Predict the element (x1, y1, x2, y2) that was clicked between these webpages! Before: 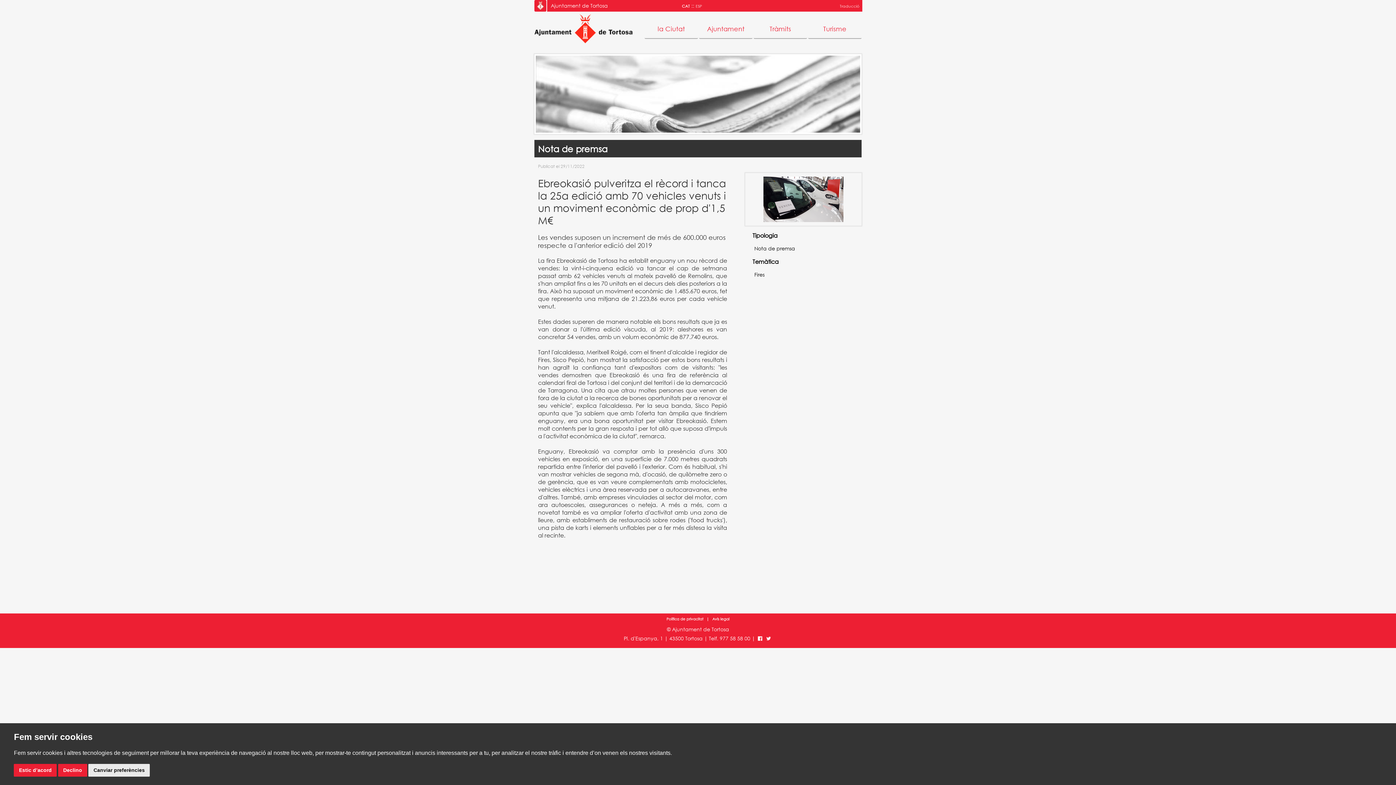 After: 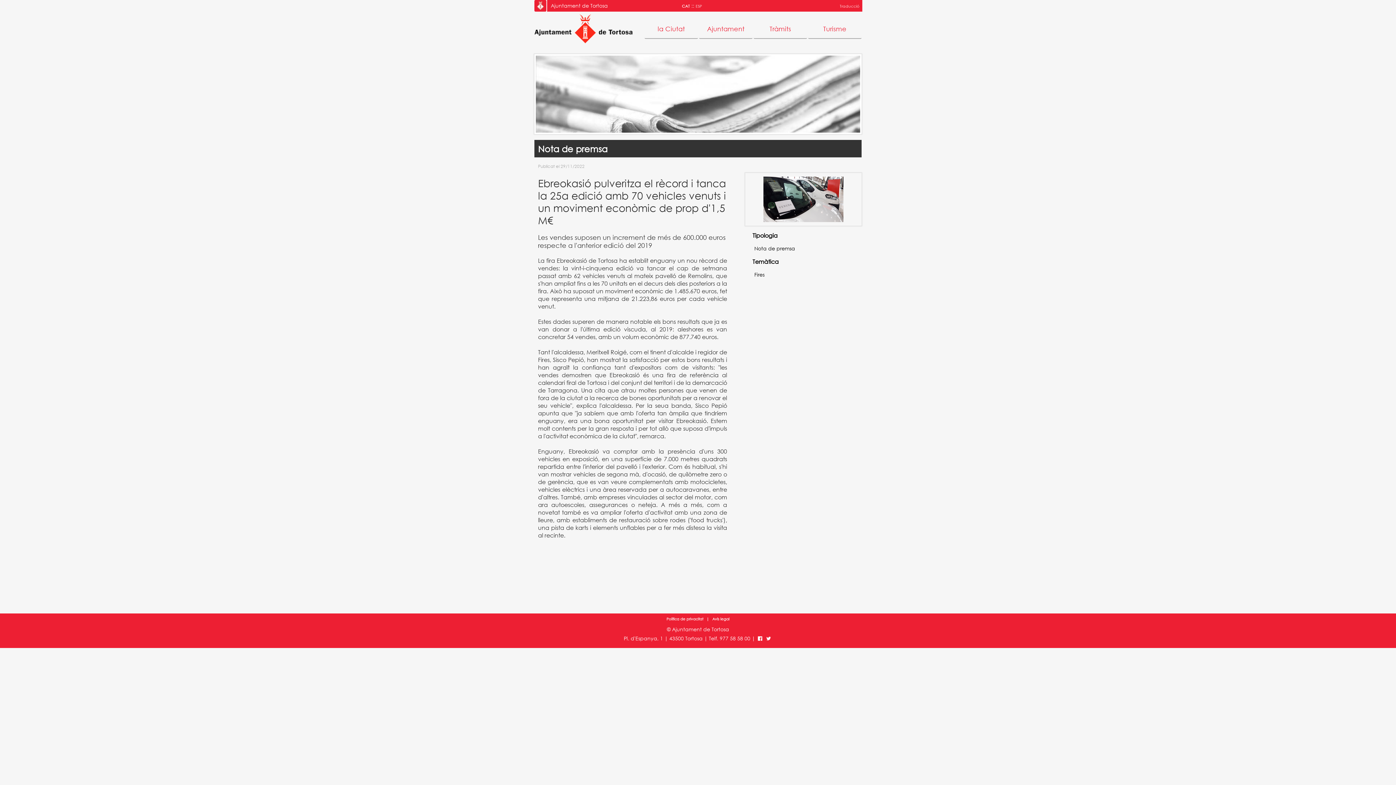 Action: bbox: (58, 764, 87, 776) label: Declino